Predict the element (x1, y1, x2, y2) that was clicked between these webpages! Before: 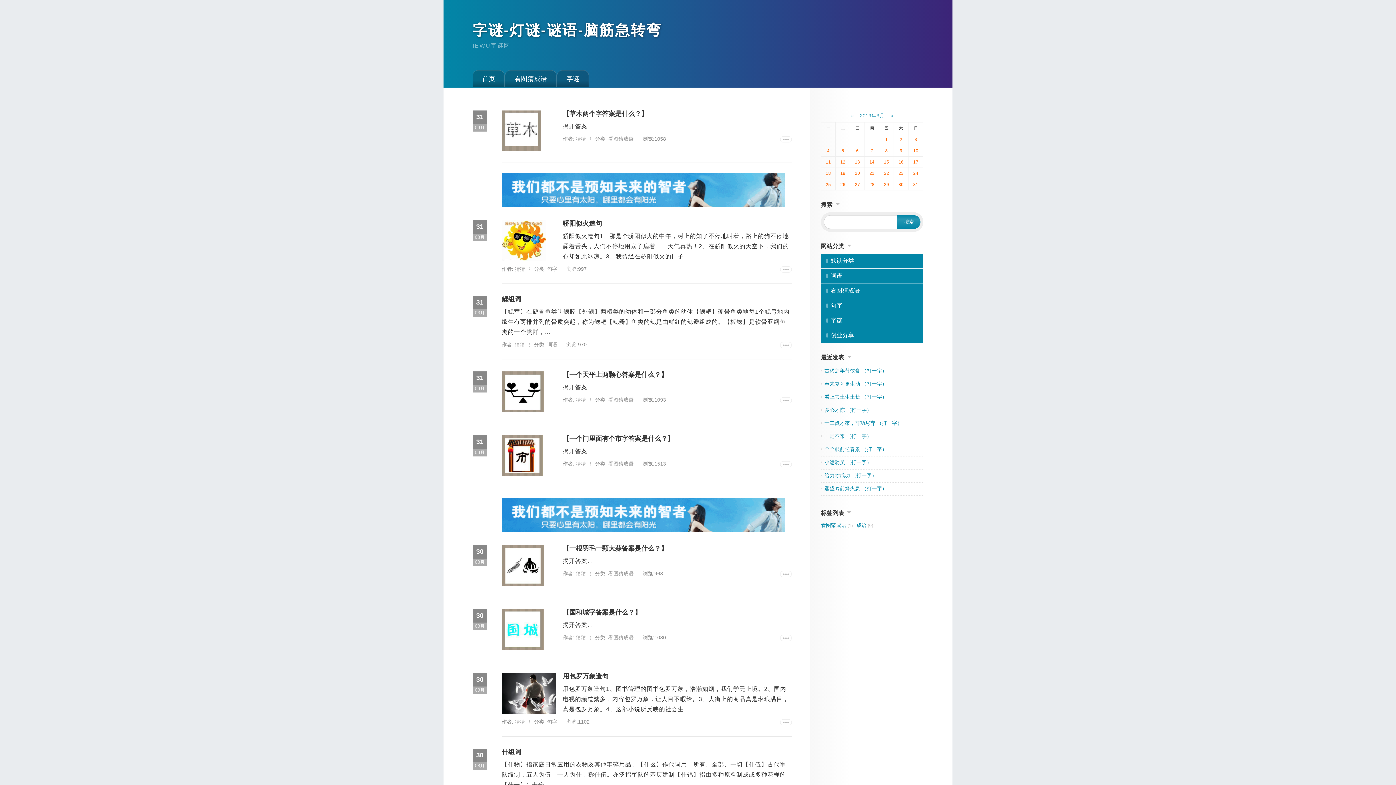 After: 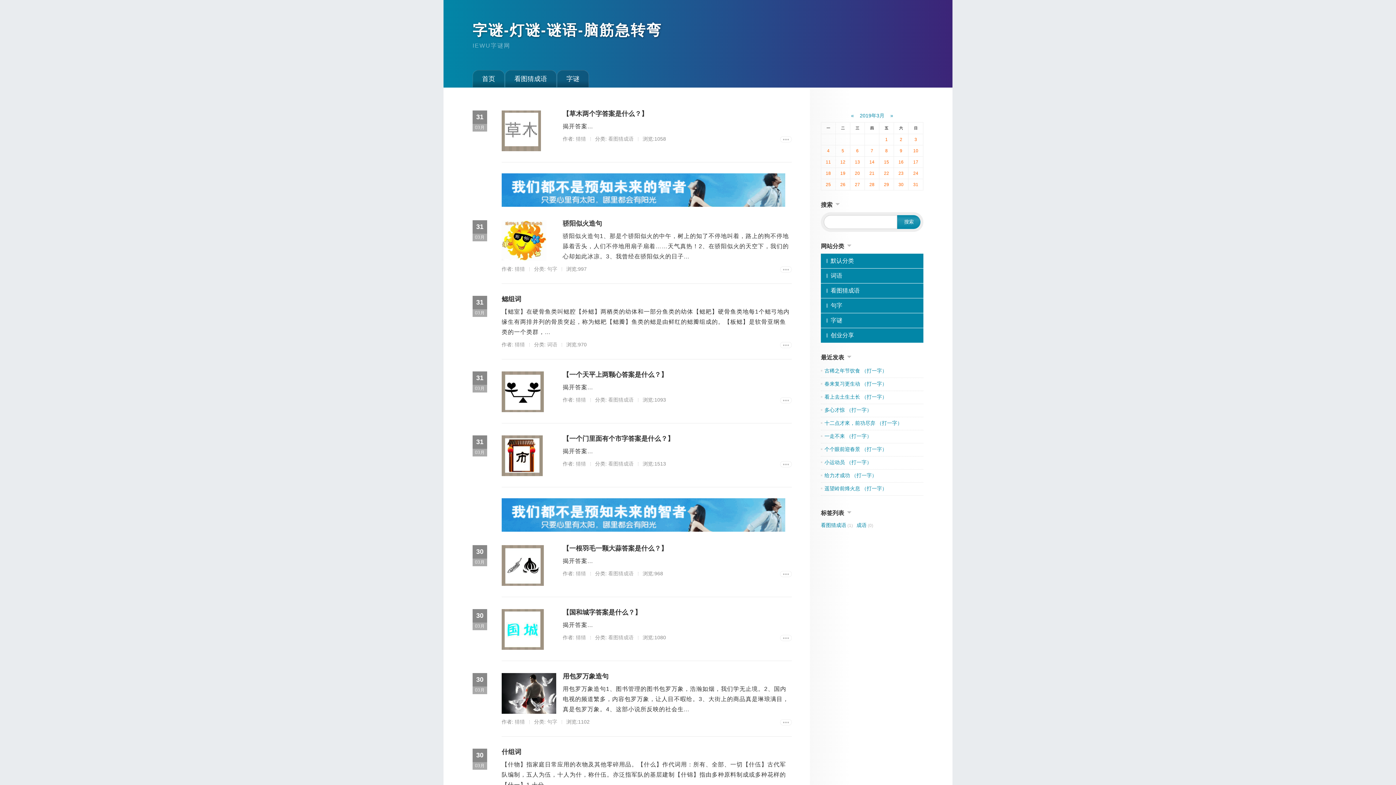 Action: bbox: (826, 159, 831, 164) label: 11